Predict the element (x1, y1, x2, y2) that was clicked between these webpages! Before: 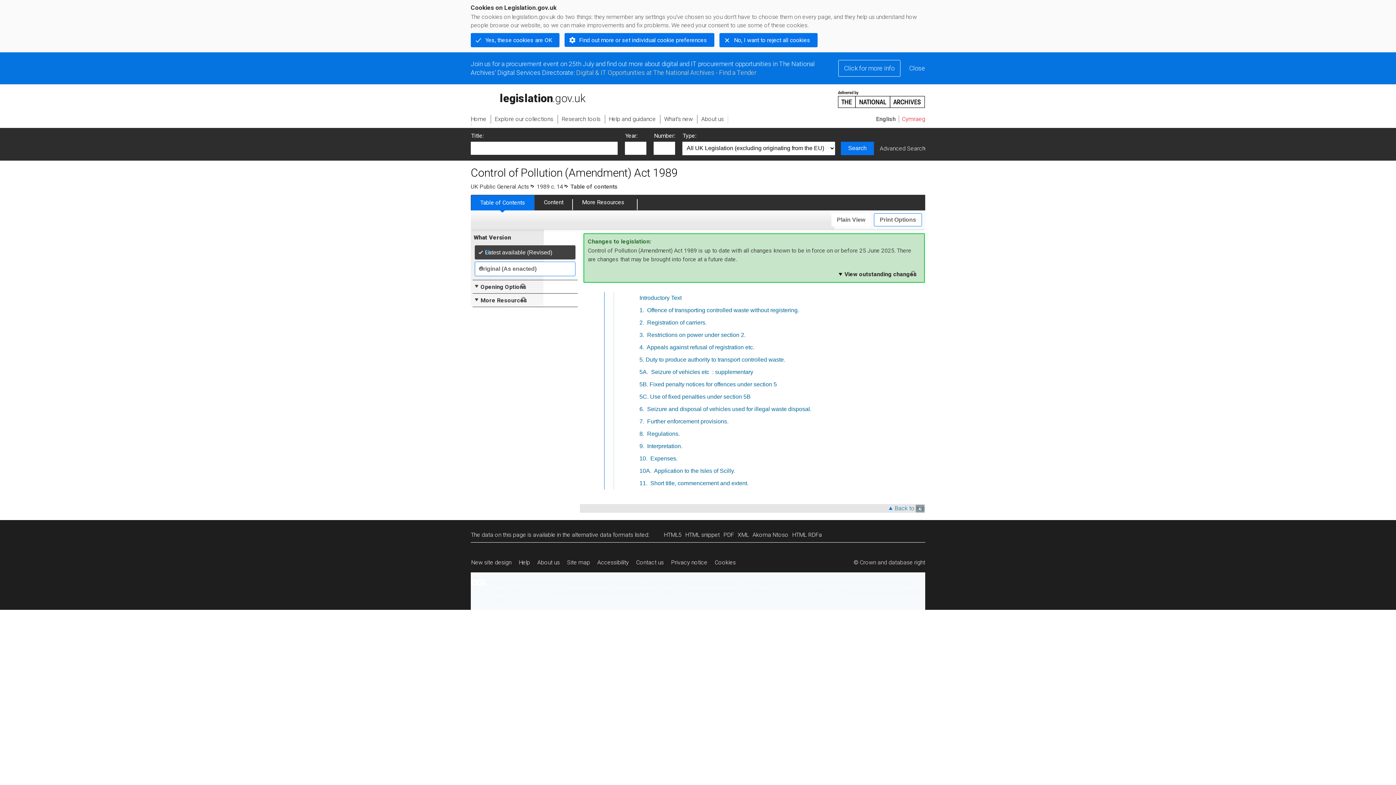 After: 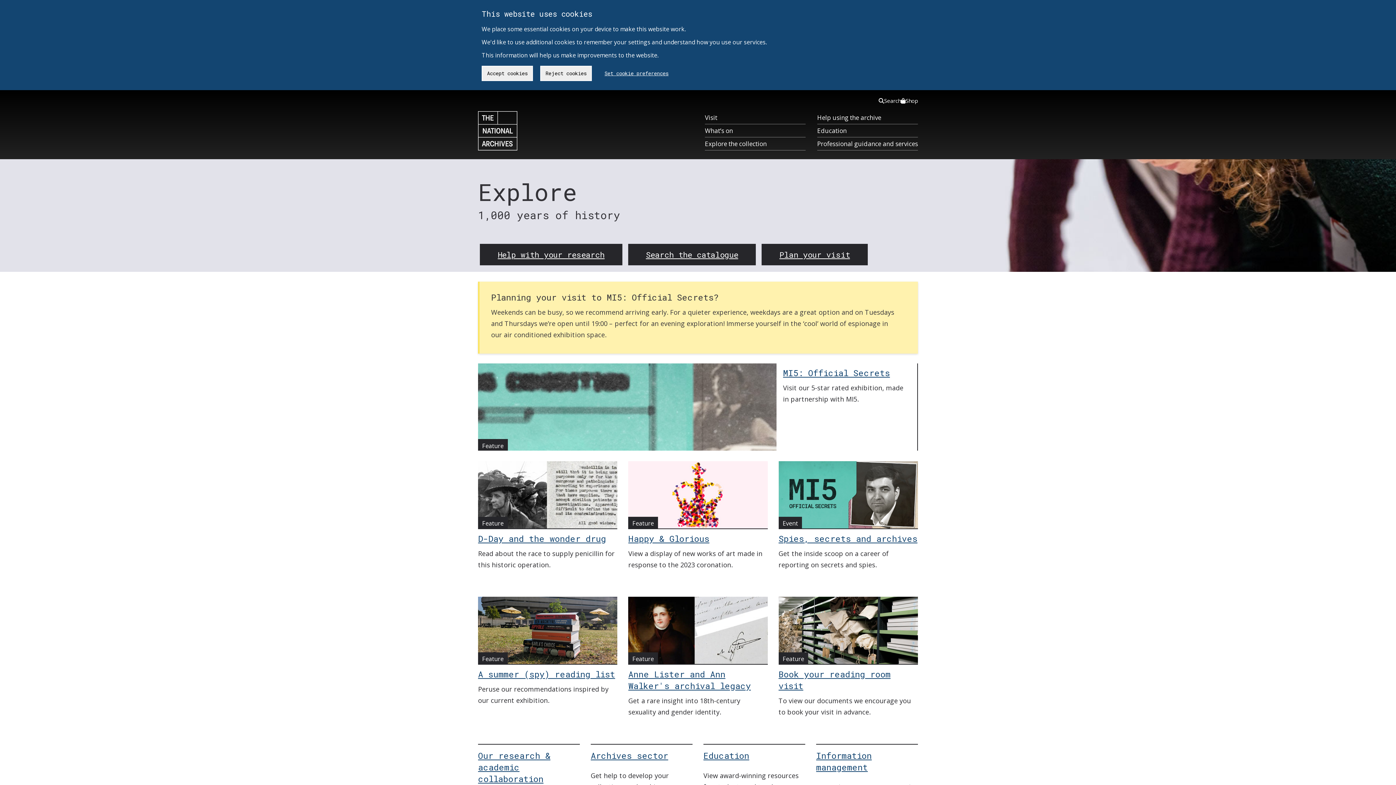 Action: bbox: (838, 84, 925, 108) label: http://www.nationalarchives.gov.uk